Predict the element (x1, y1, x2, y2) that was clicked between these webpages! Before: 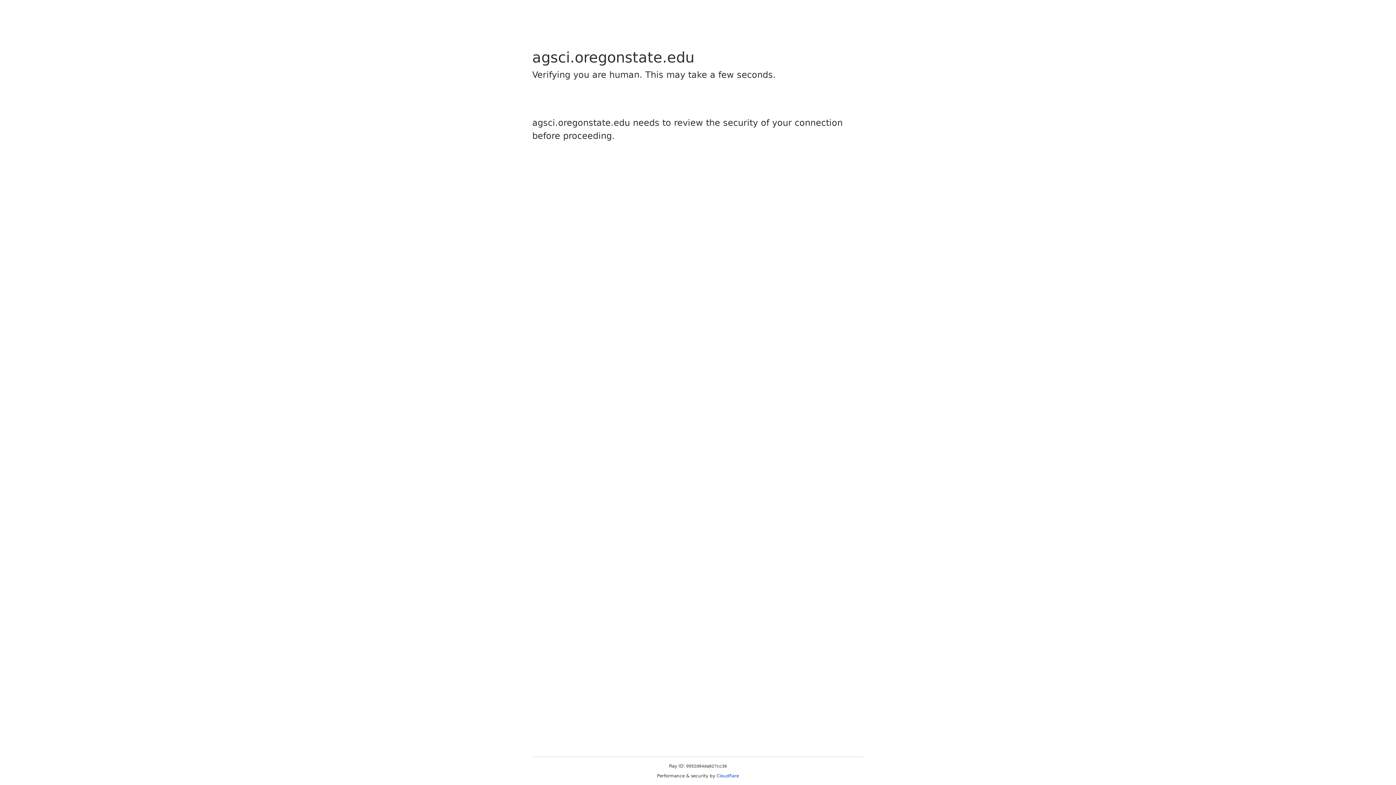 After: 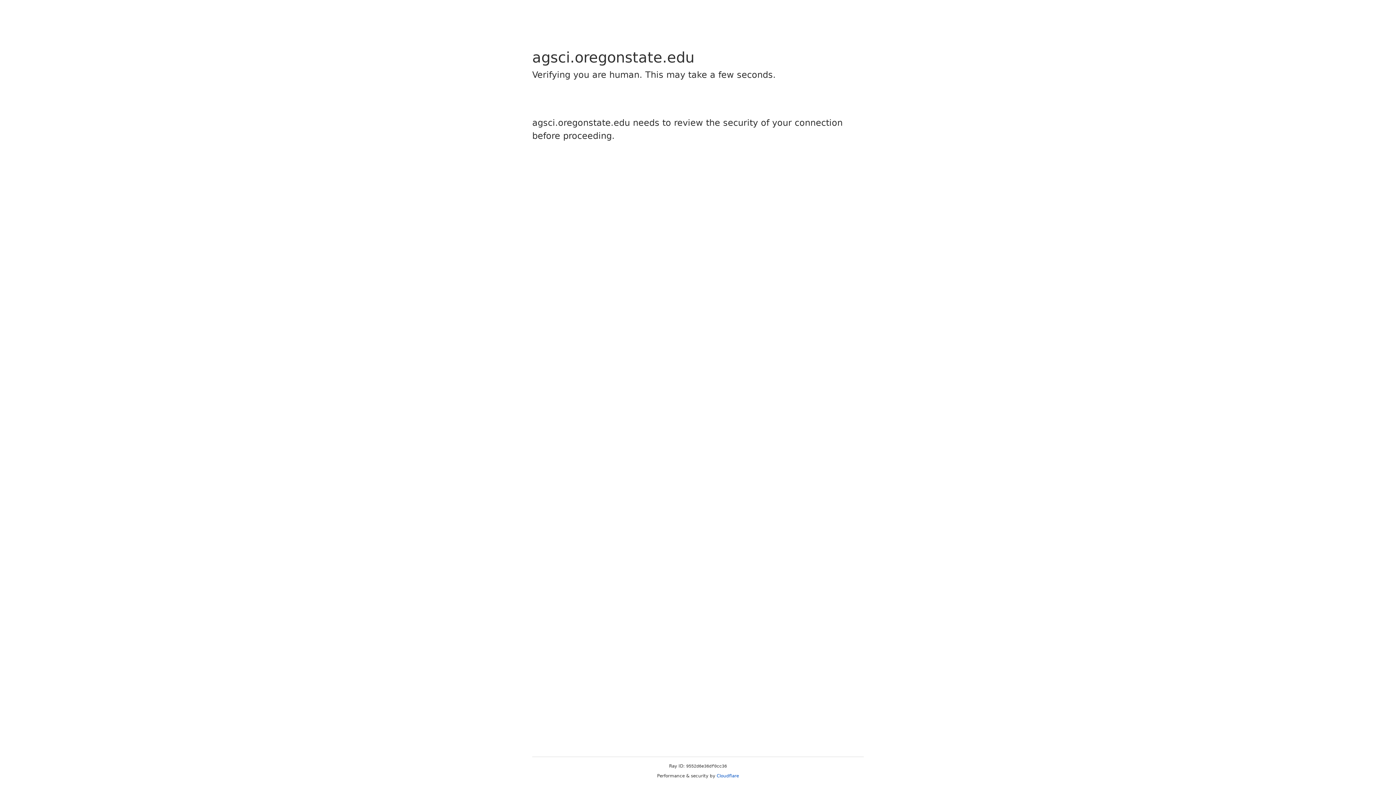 Action: label: Cloudflare bbox: (716, 773, 739, 778)